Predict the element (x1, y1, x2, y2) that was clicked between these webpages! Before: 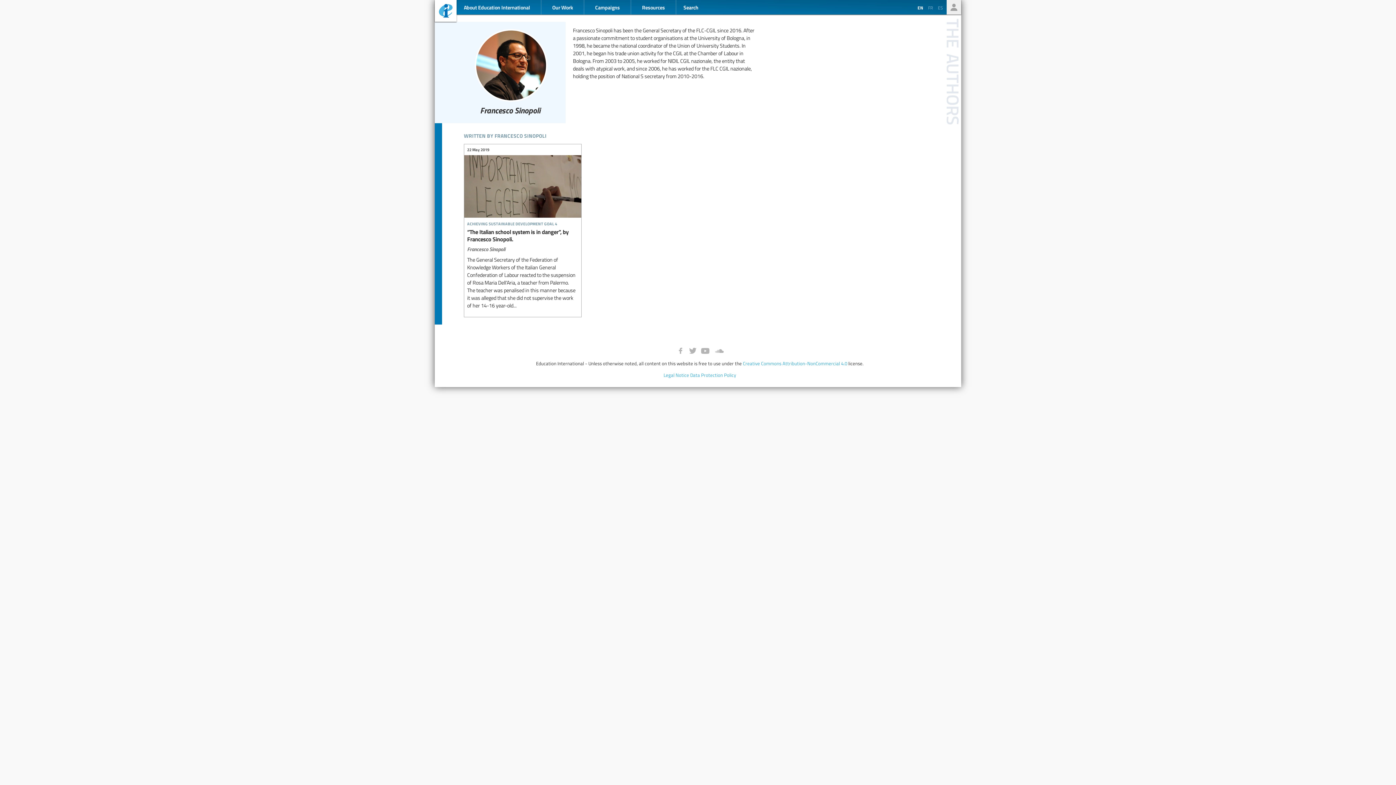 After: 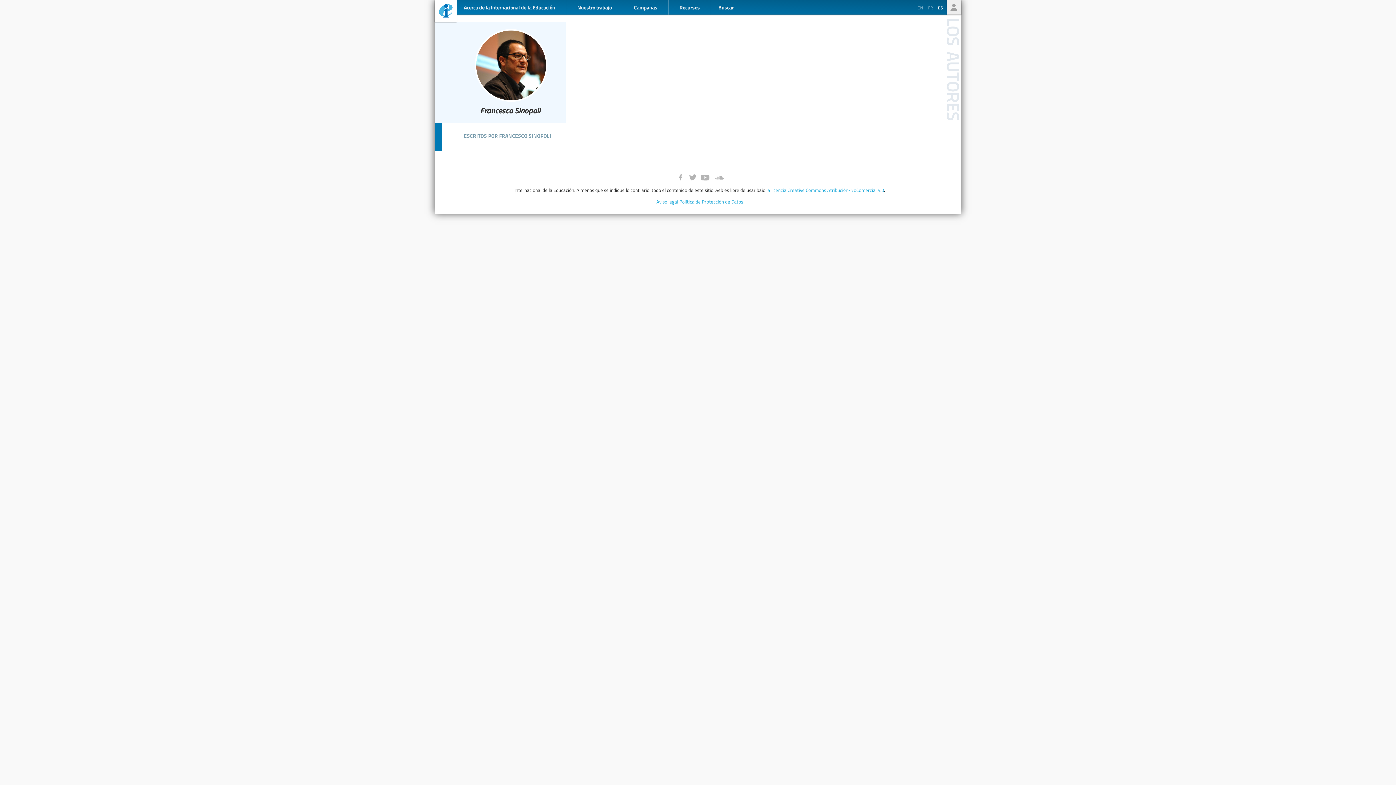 Action: bbox: (936, 4, 946, 11) label: ES